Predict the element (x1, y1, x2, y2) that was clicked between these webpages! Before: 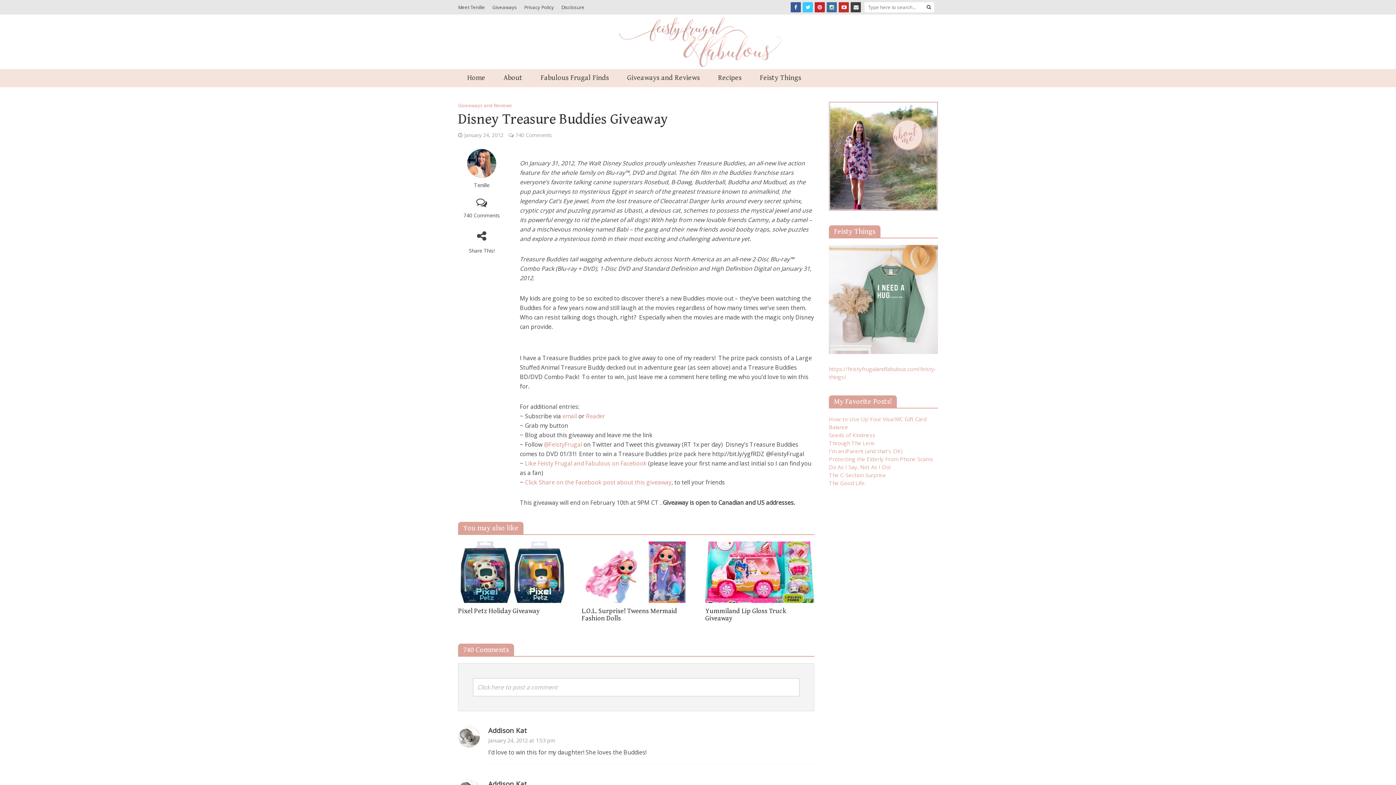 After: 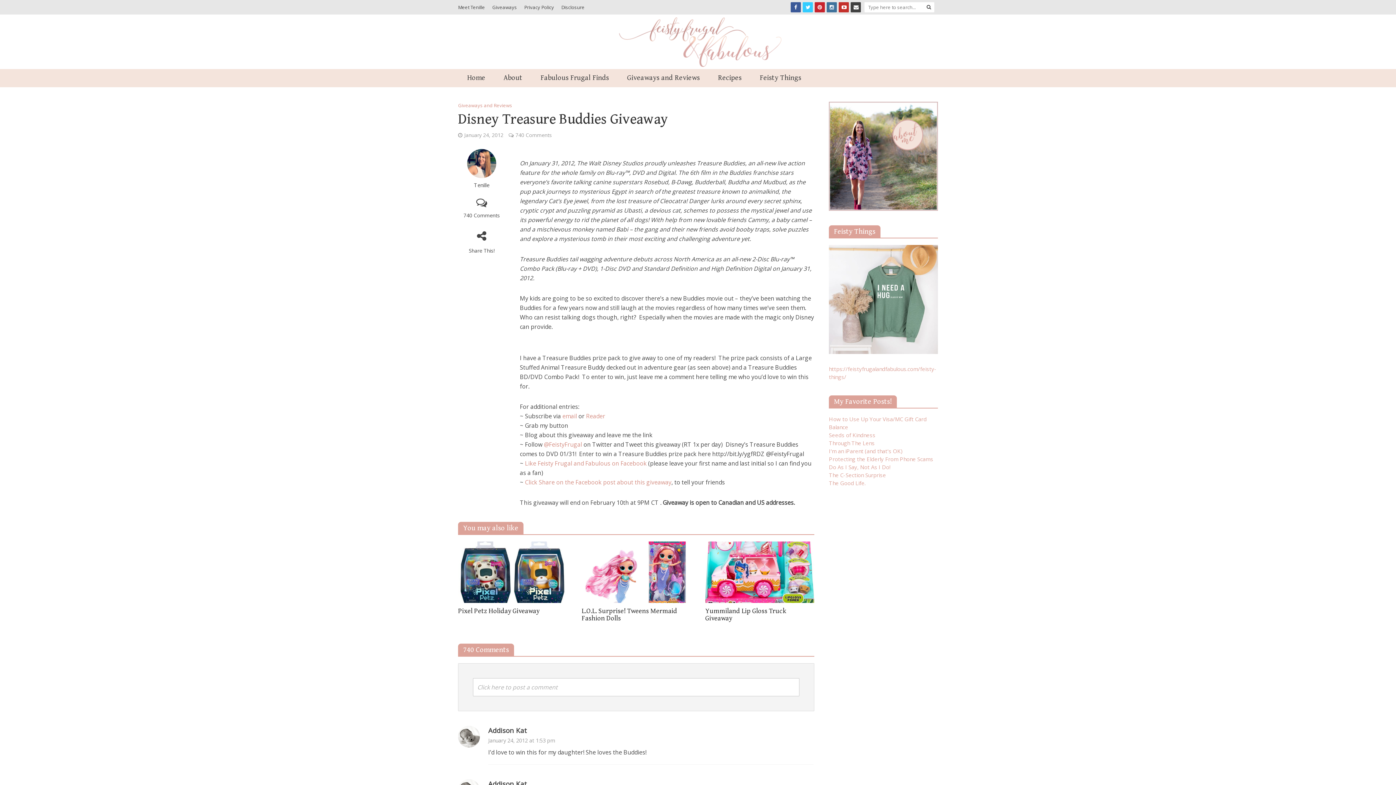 Action: bbox: (829, 152, 938, 159)